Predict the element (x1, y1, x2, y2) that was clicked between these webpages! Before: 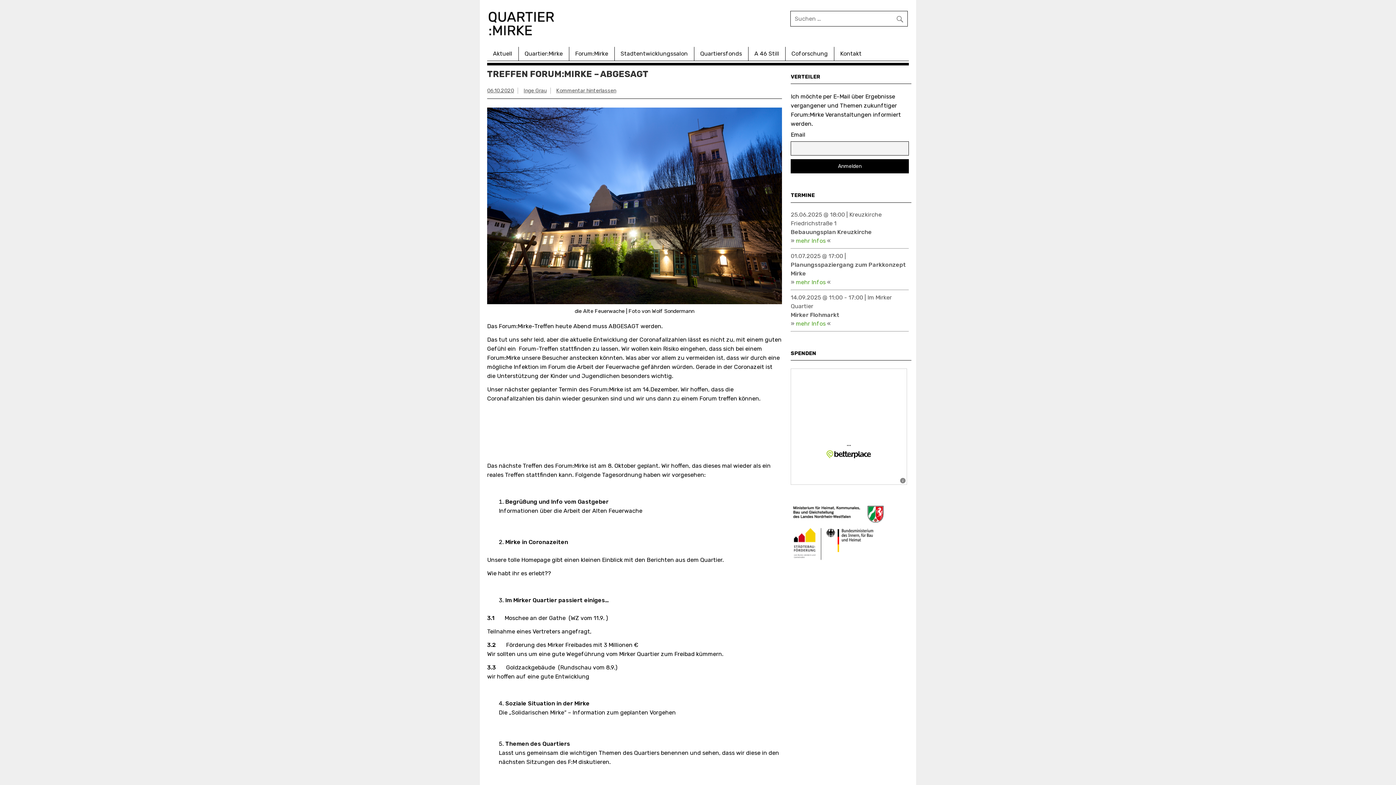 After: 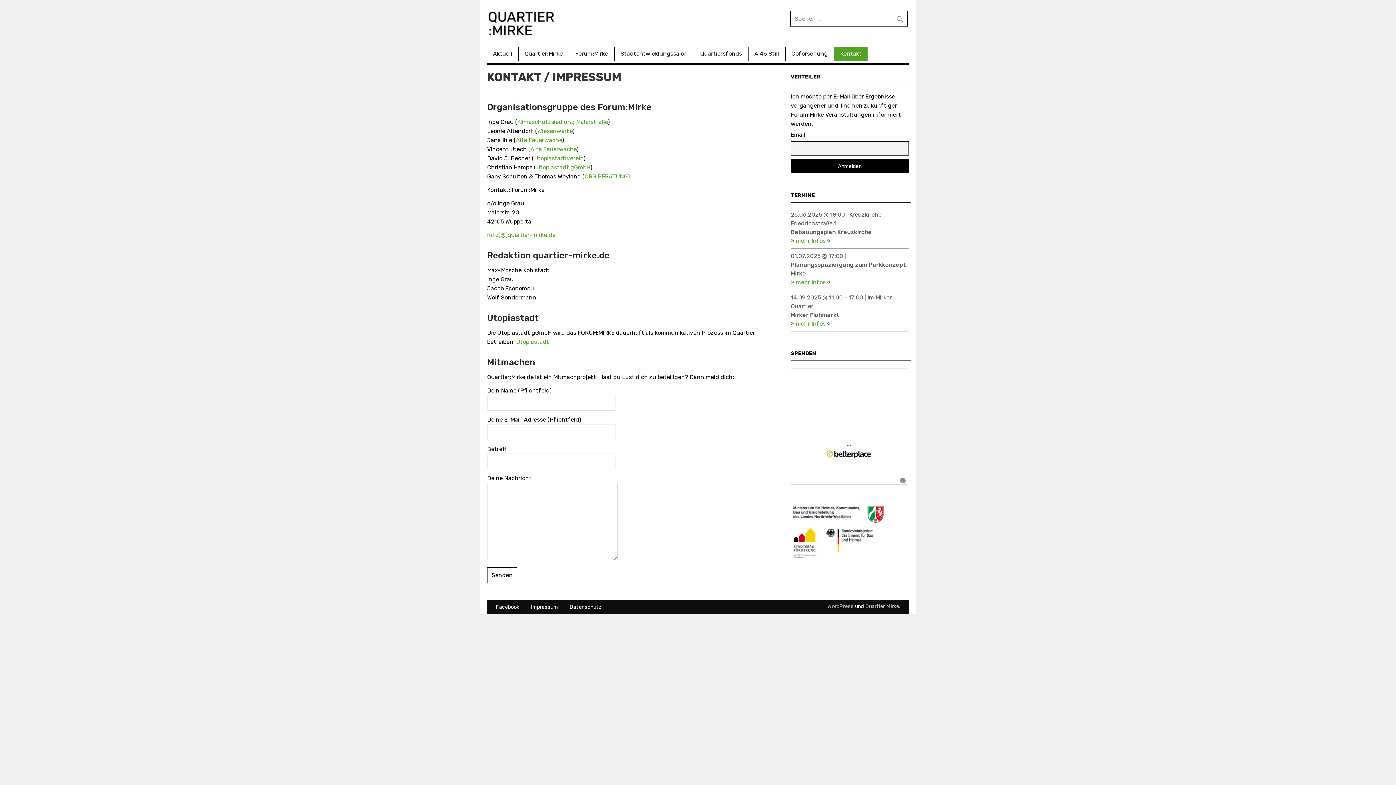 Action: label: Kontakt bbox: (834, 46, 868, 60)